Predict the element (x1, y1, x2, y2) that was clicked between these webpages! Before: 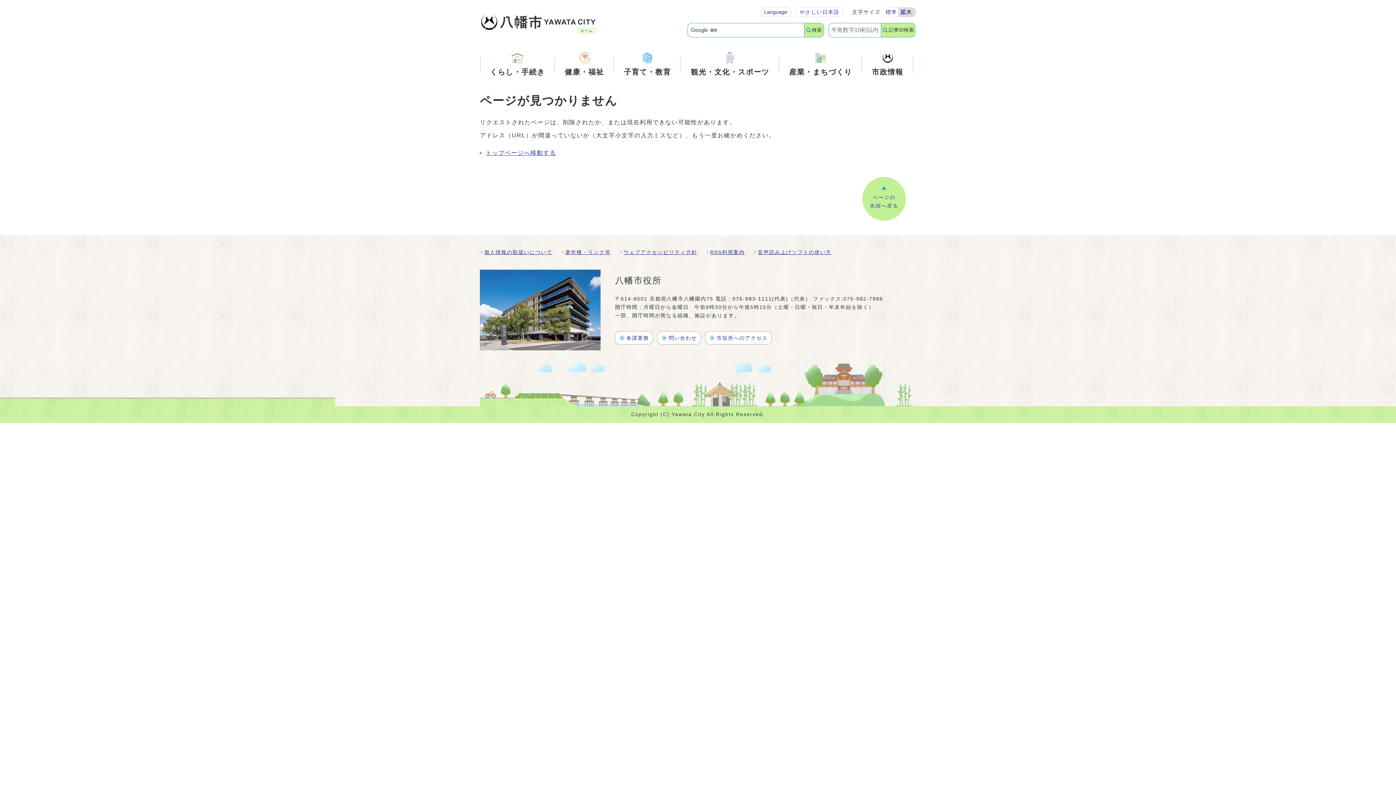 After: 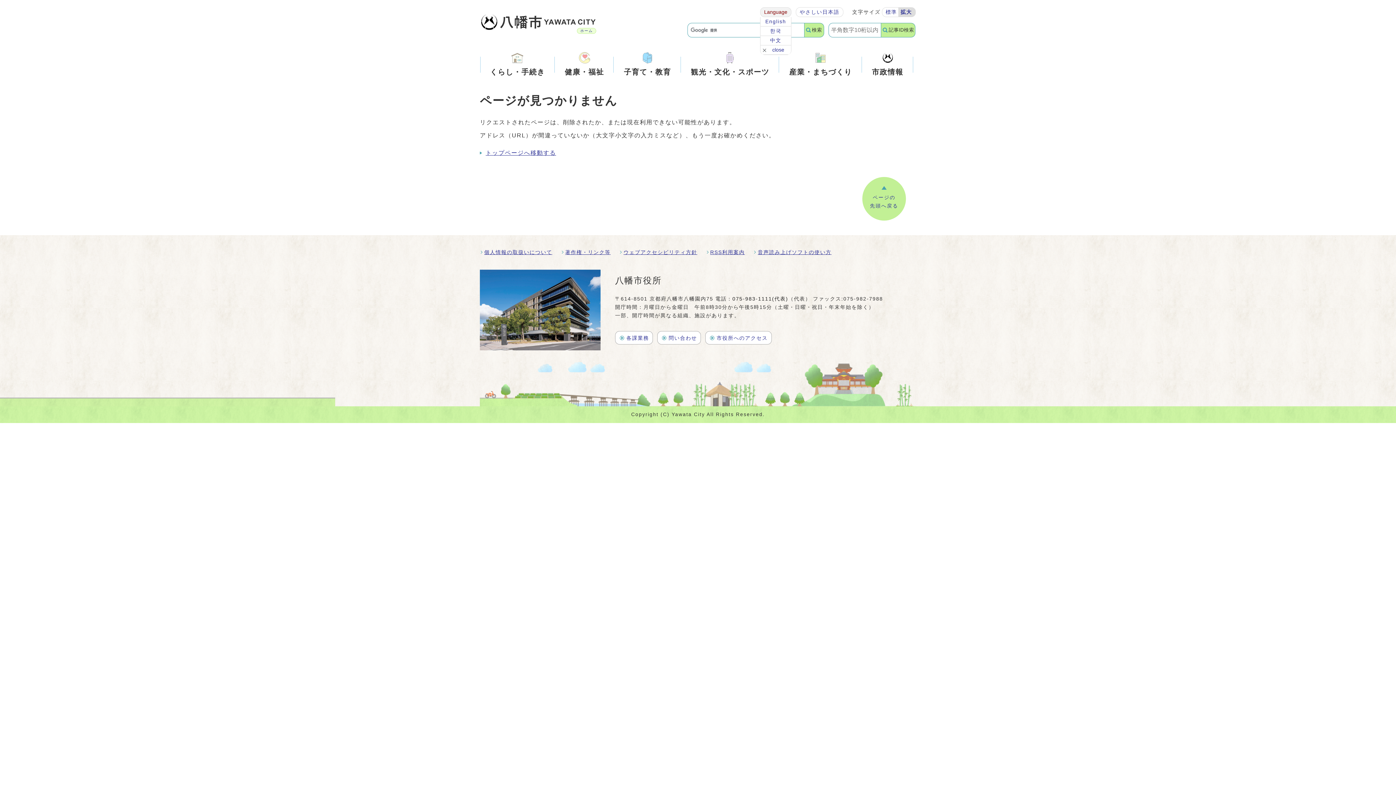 Action: label: Language bbox: (760, 7, 791, 17)